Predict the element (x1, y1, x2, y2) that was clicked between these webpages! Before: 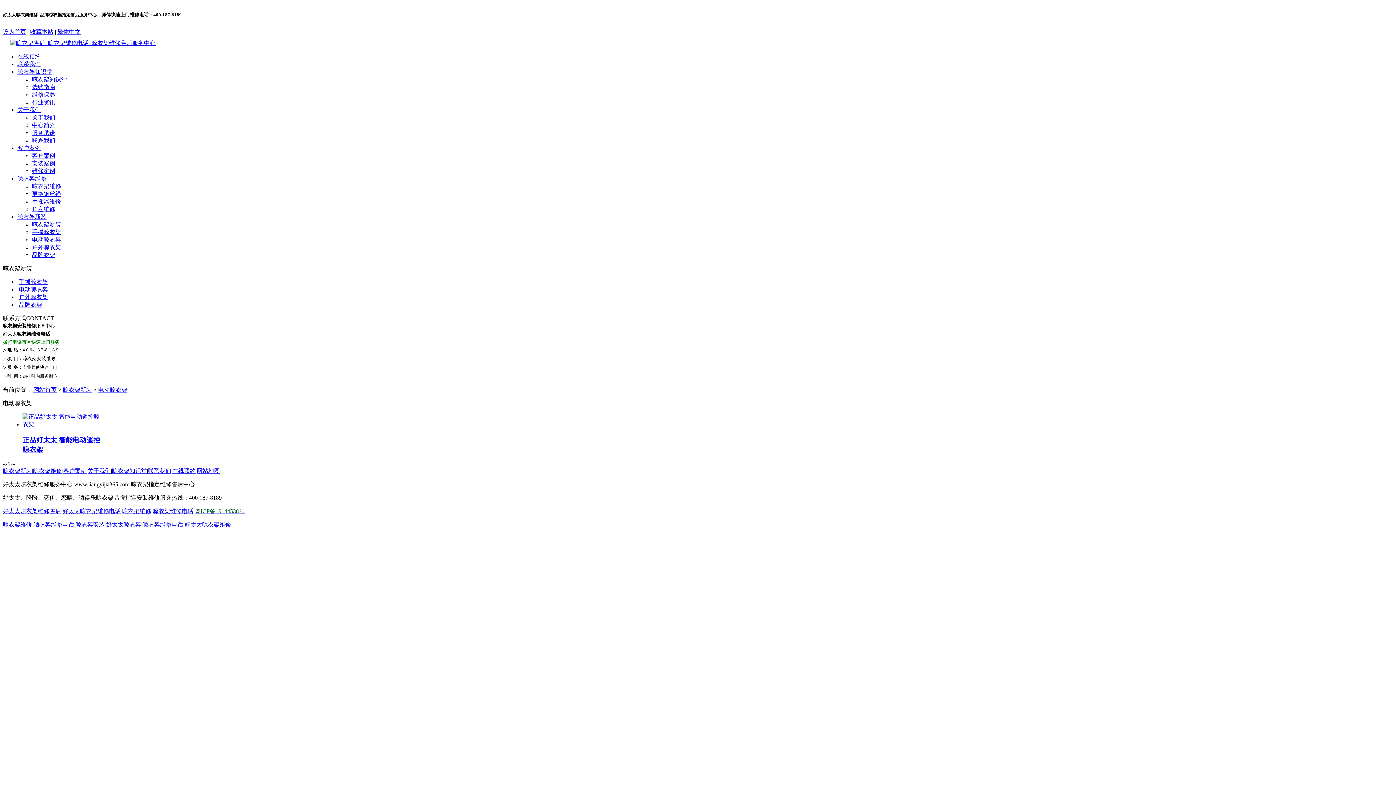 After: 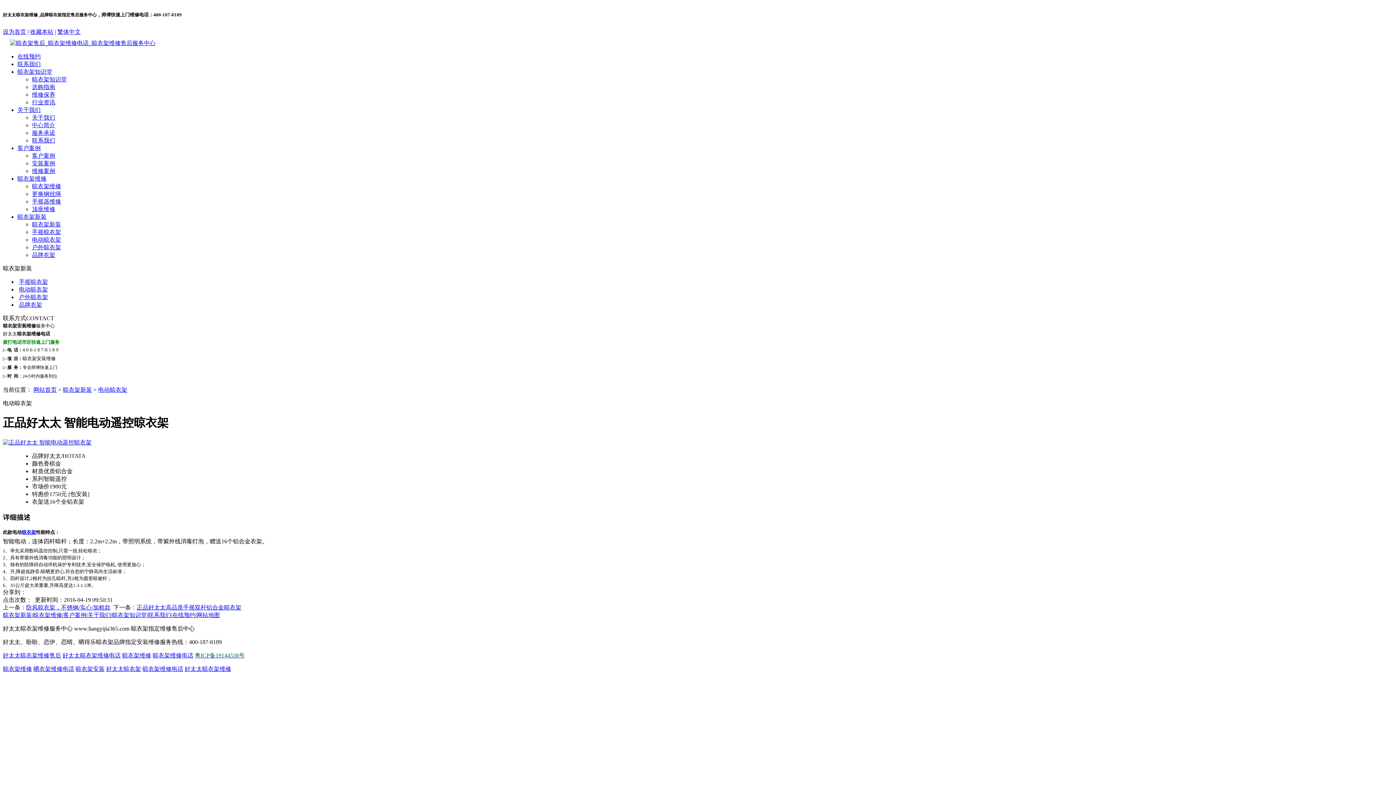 Action: bbox: (22, 421, 101, 427)